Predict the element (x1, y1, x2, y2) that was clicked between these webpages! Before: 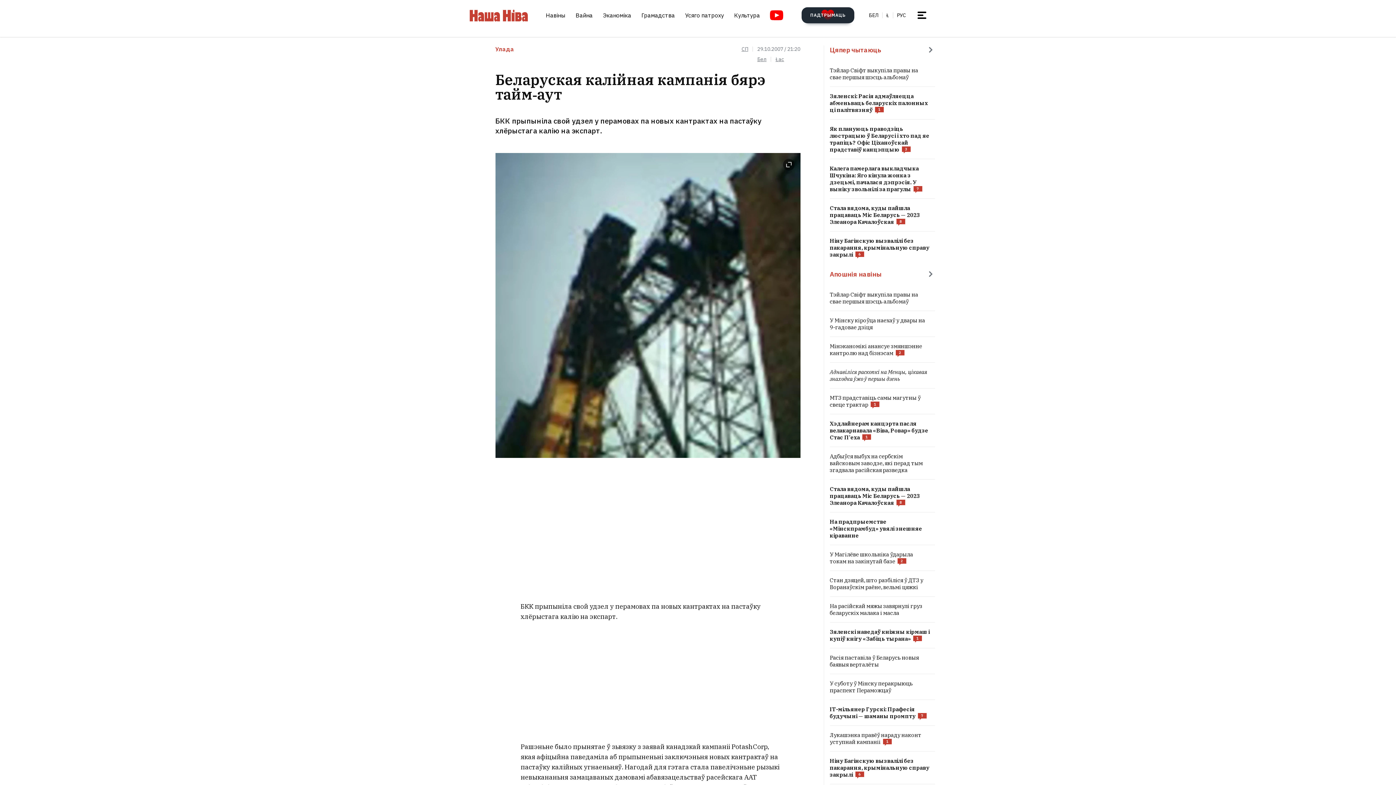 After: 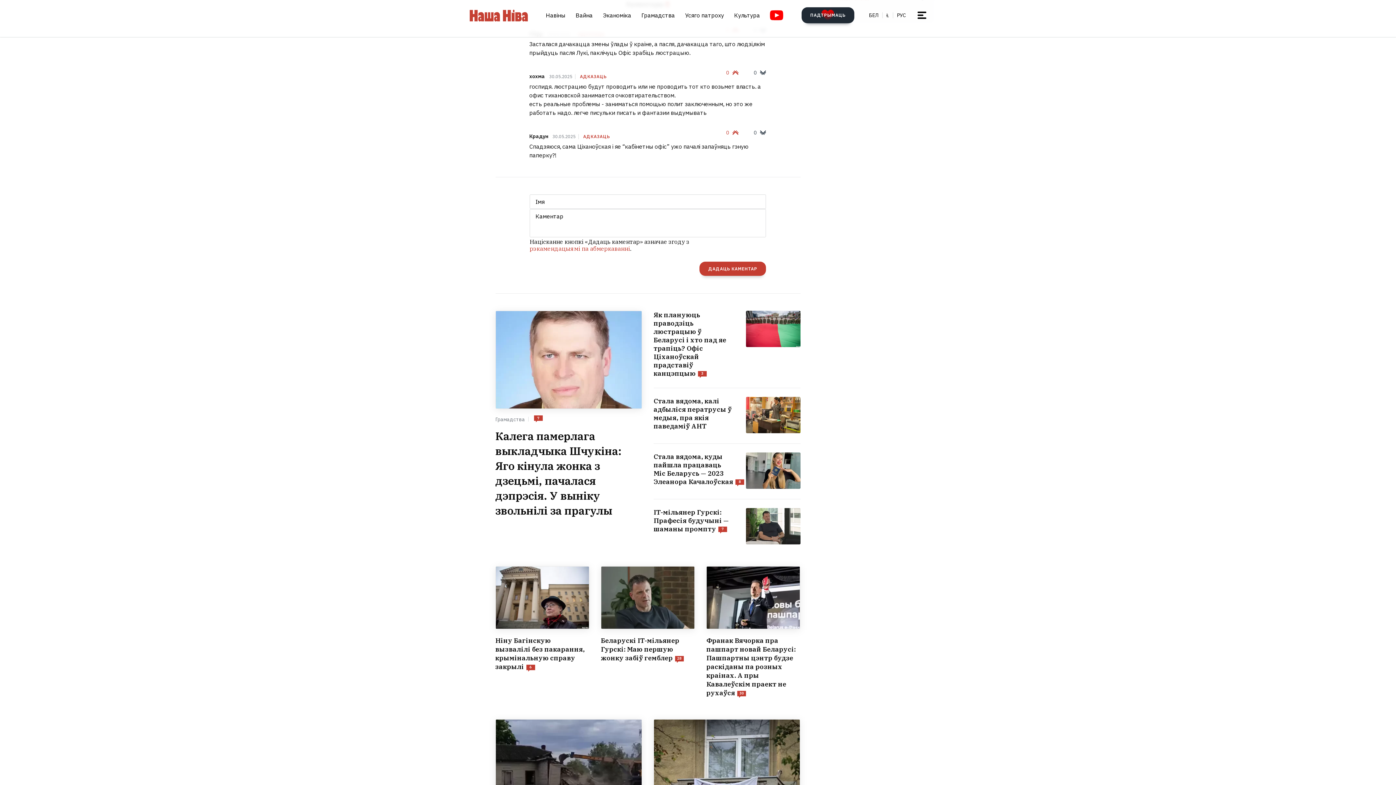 Action: label: 3 bbox: (902, 146, 910, 152)